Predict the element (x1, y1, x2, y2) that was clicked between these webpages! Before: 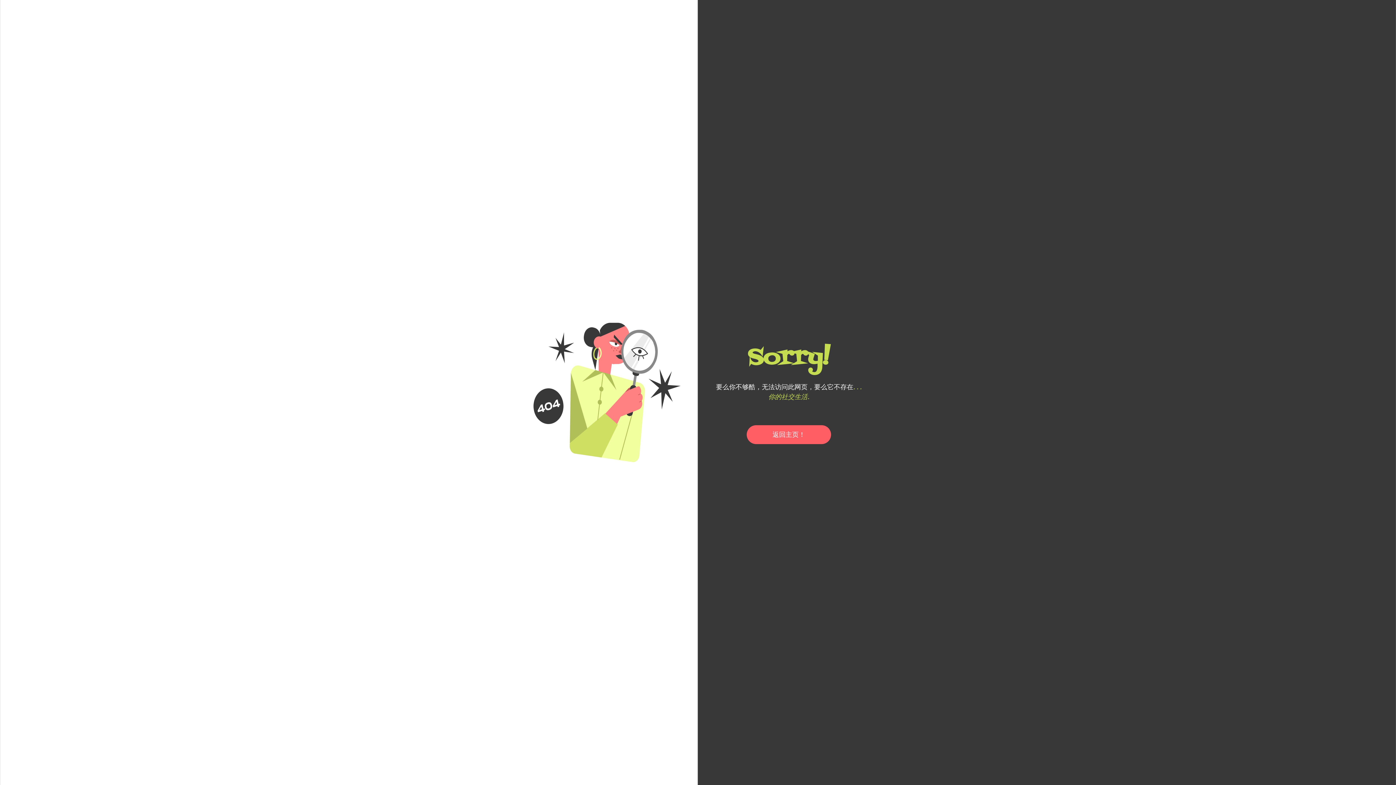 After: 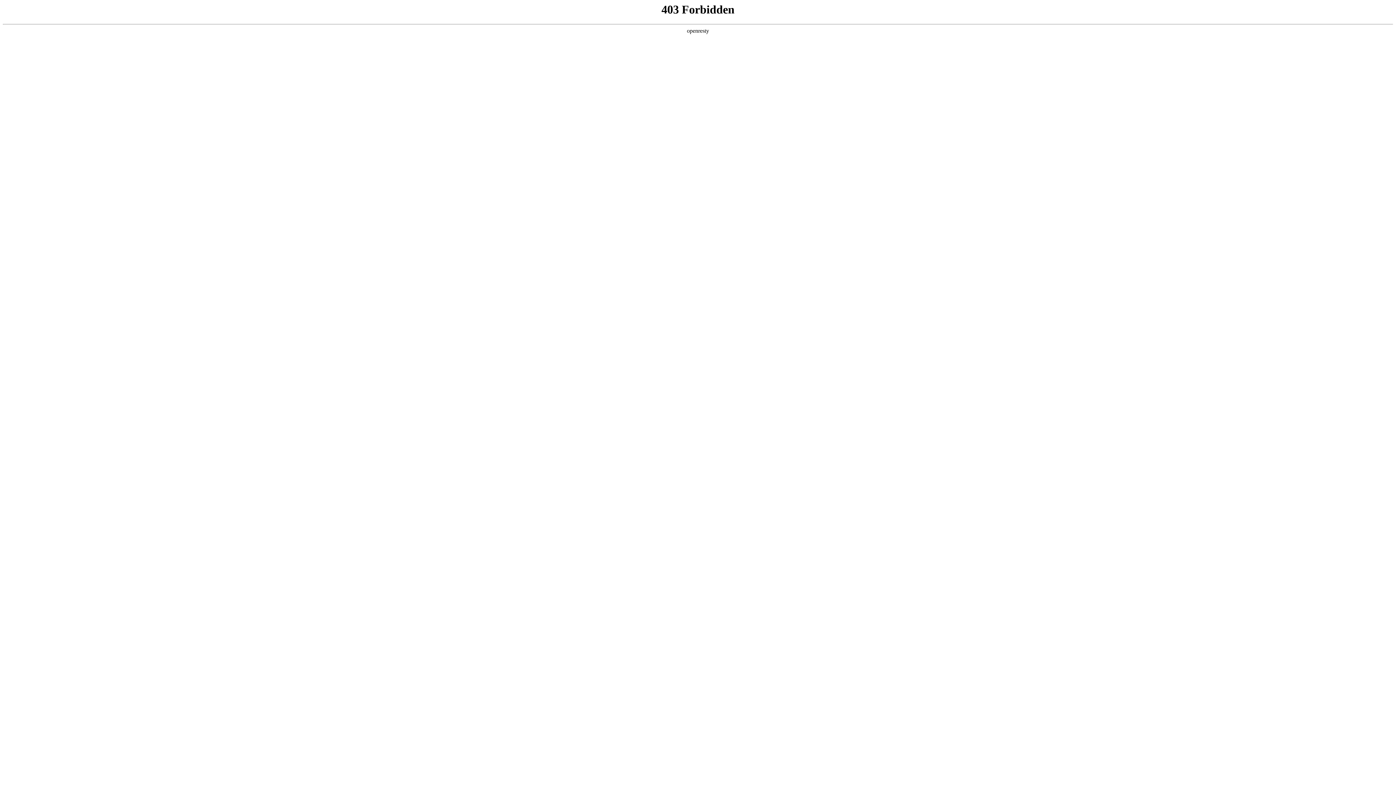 Action: bbox: (746, 425, 831, 444) label: 返回主页！